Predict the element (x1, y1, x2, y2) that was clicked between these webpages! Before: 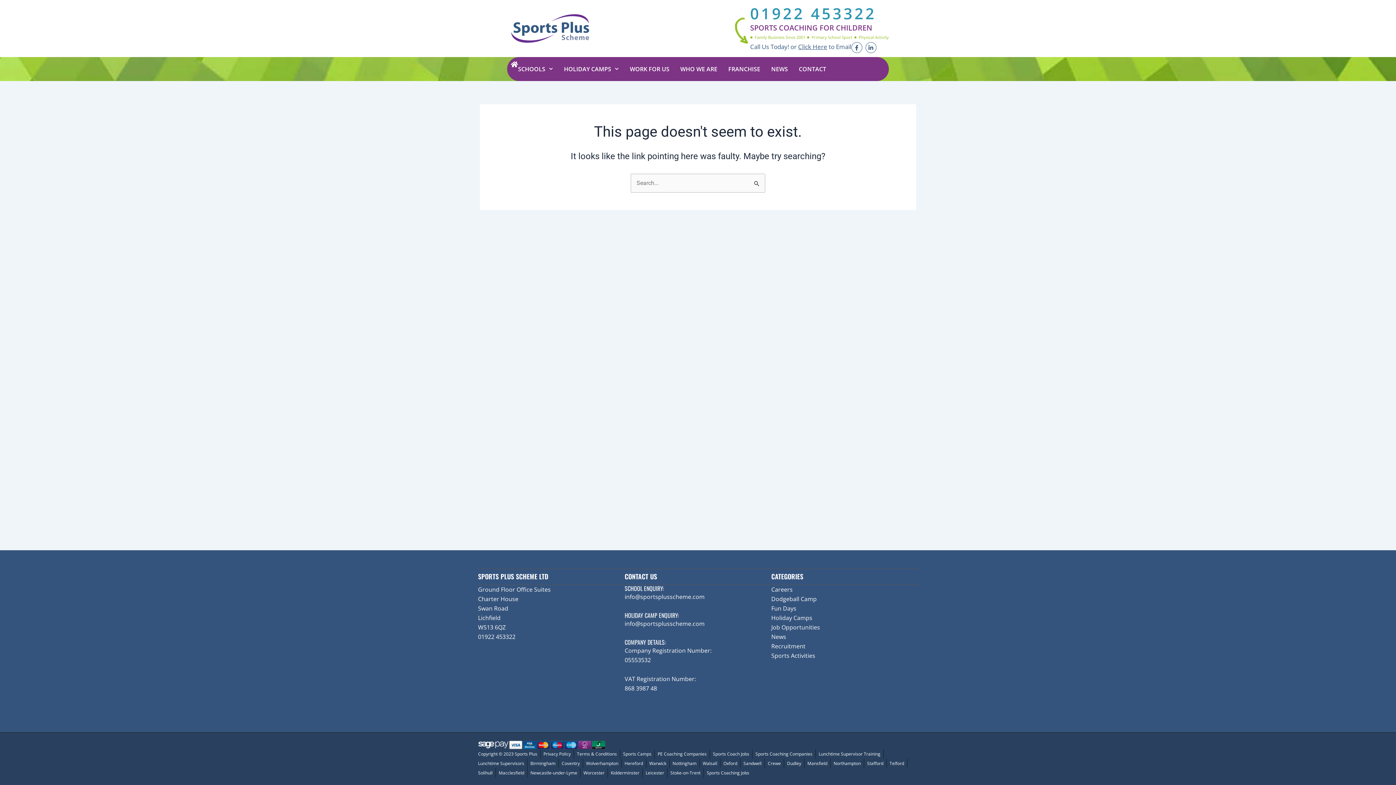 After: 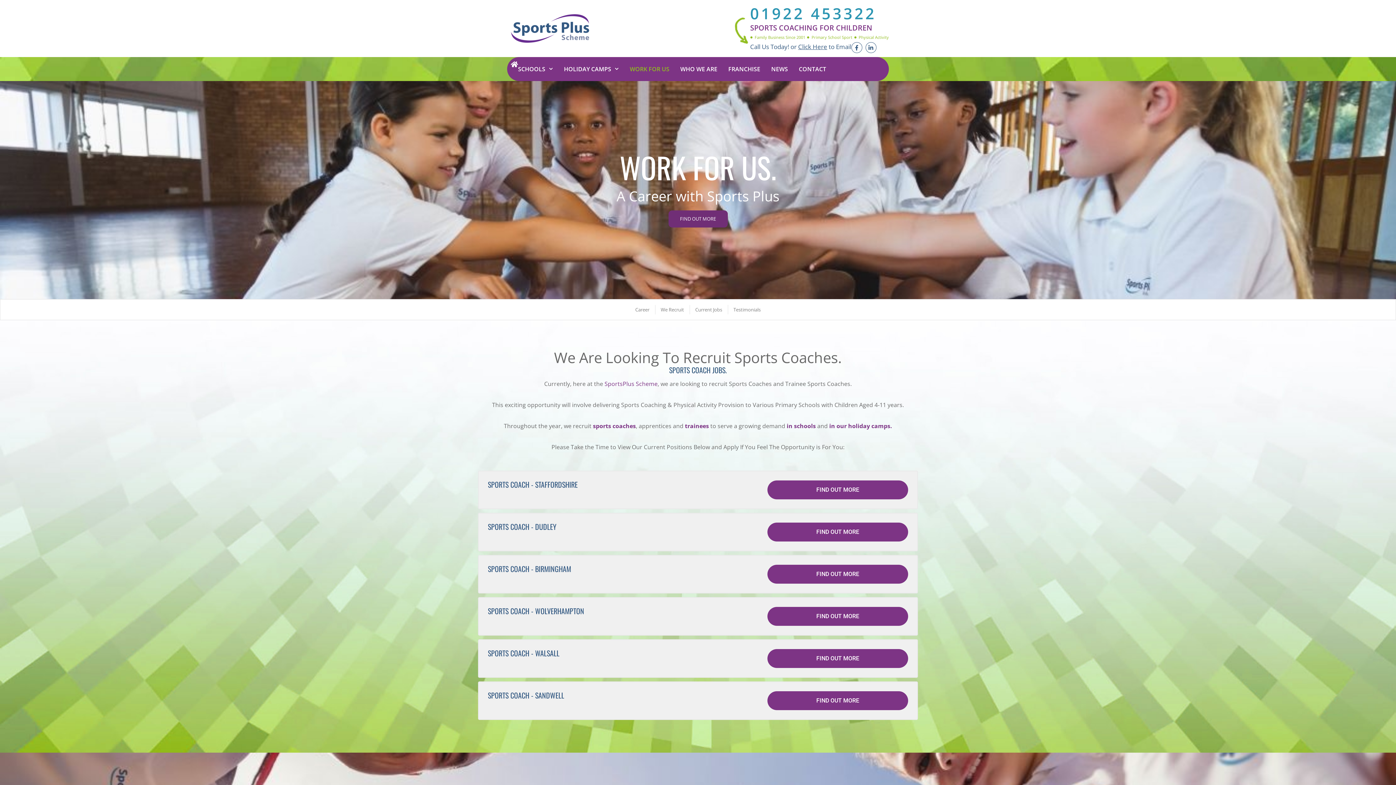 Action: bbox: (629, 60, 669, 77) label: WORK FOR US